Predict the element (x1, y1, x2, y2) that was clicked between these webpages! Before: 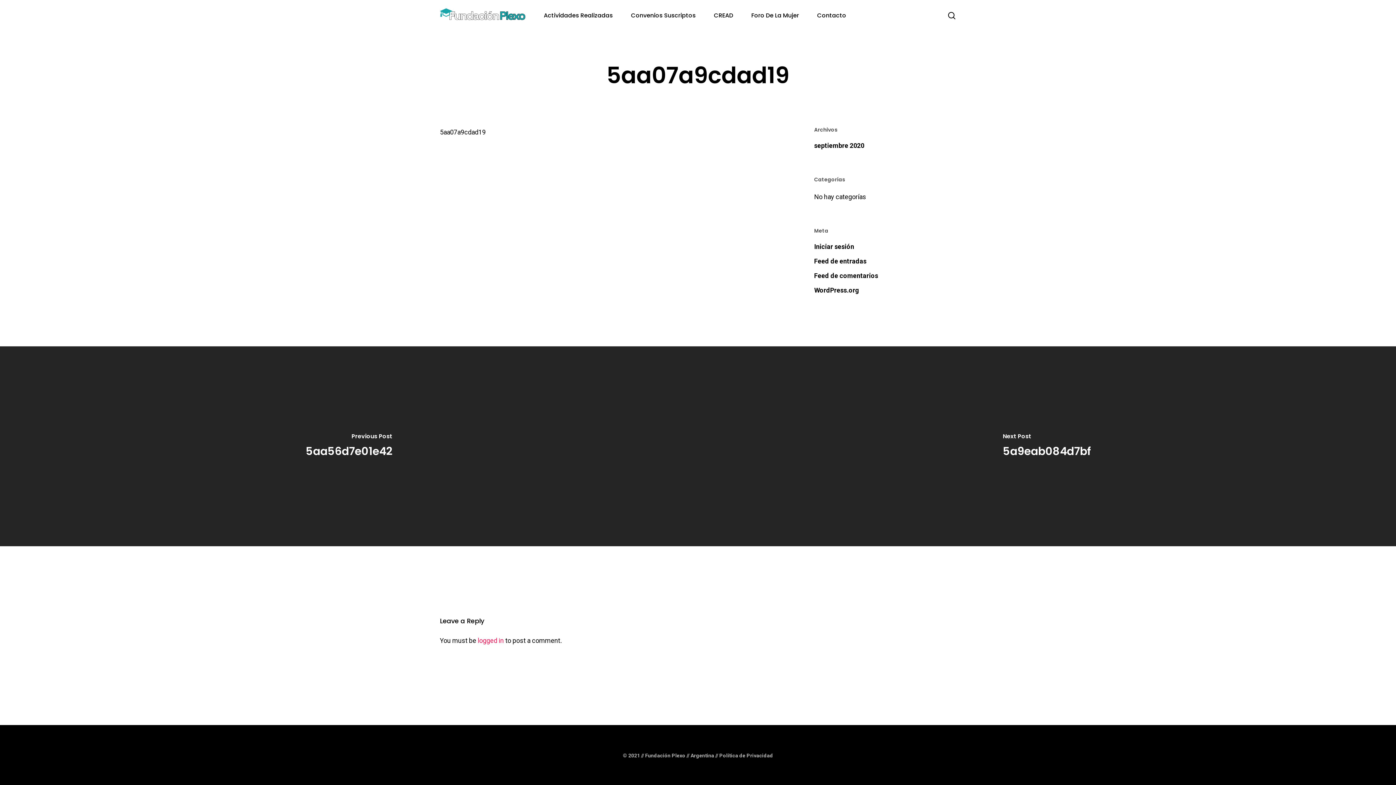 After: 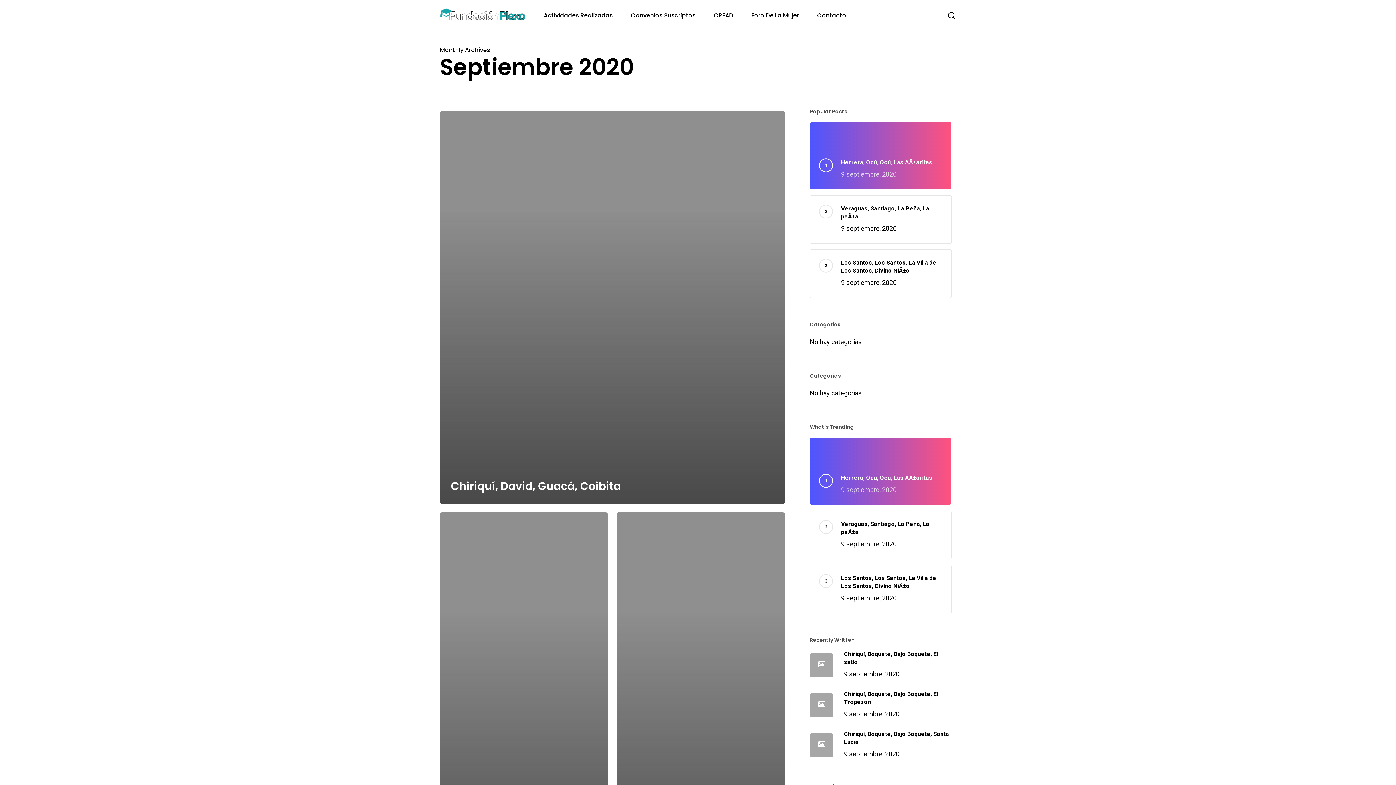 Action: label: septiembre 2020 bbox: (814, 140, 956, 151)